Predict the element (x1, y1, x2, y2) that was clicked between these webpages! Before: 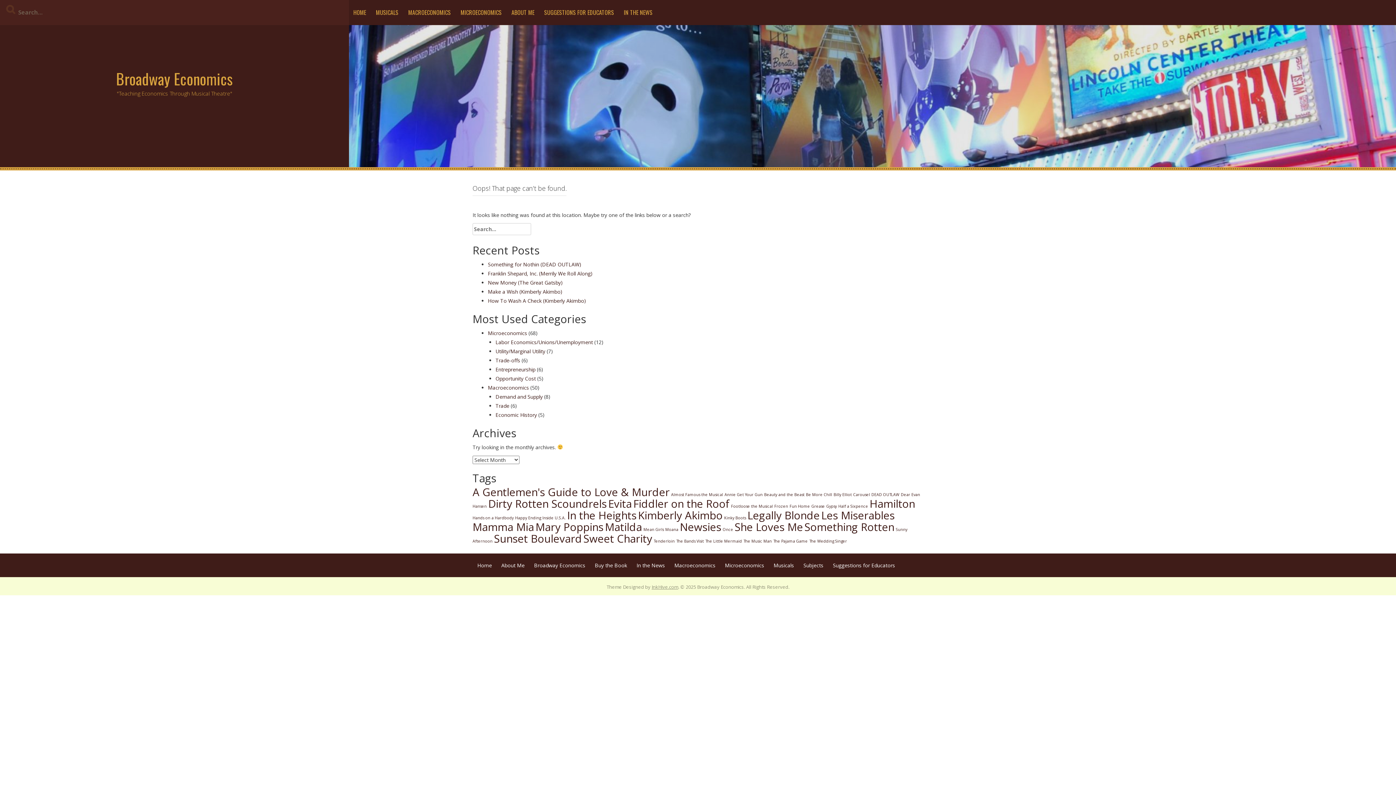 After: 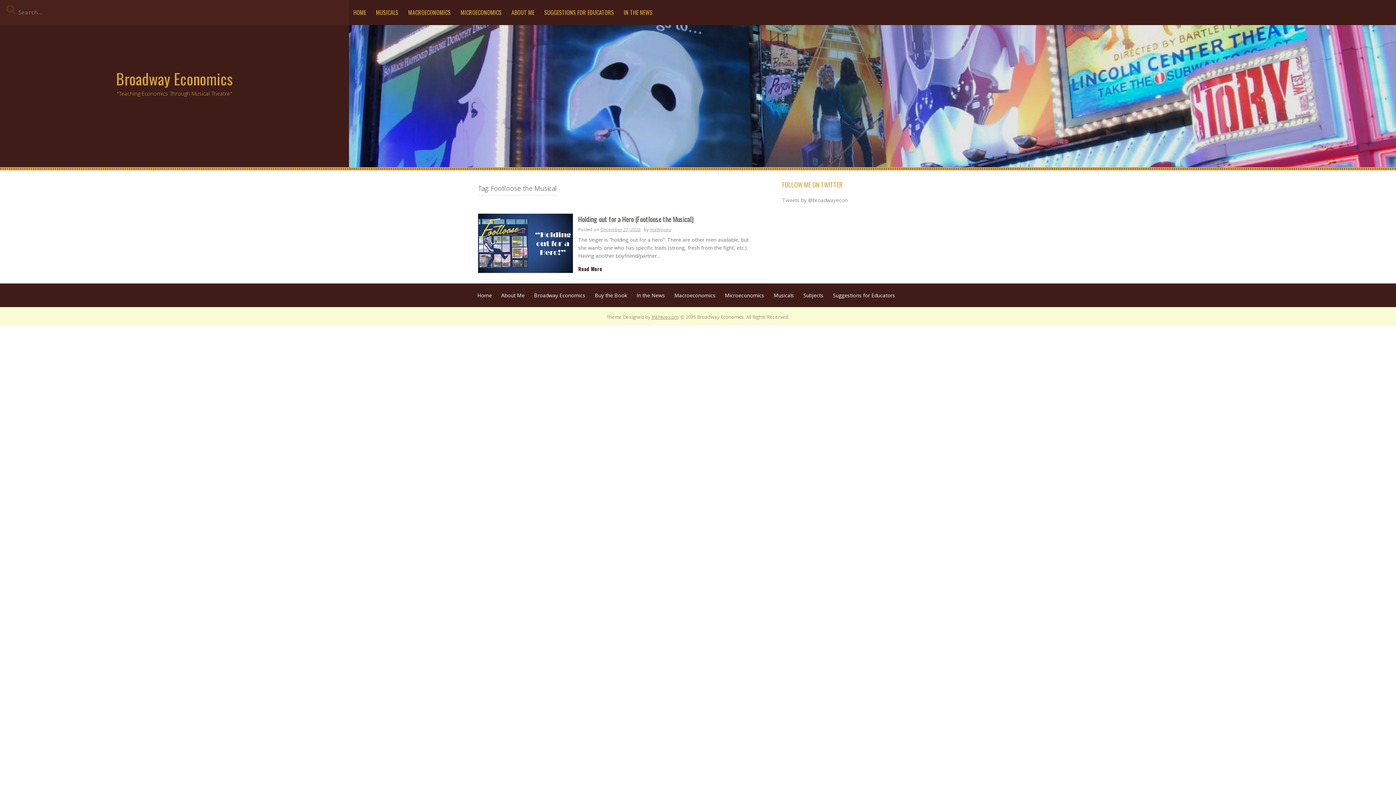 Action: label: Footloose the Musical (1 item) bbox: (731, 504, 773, 509)